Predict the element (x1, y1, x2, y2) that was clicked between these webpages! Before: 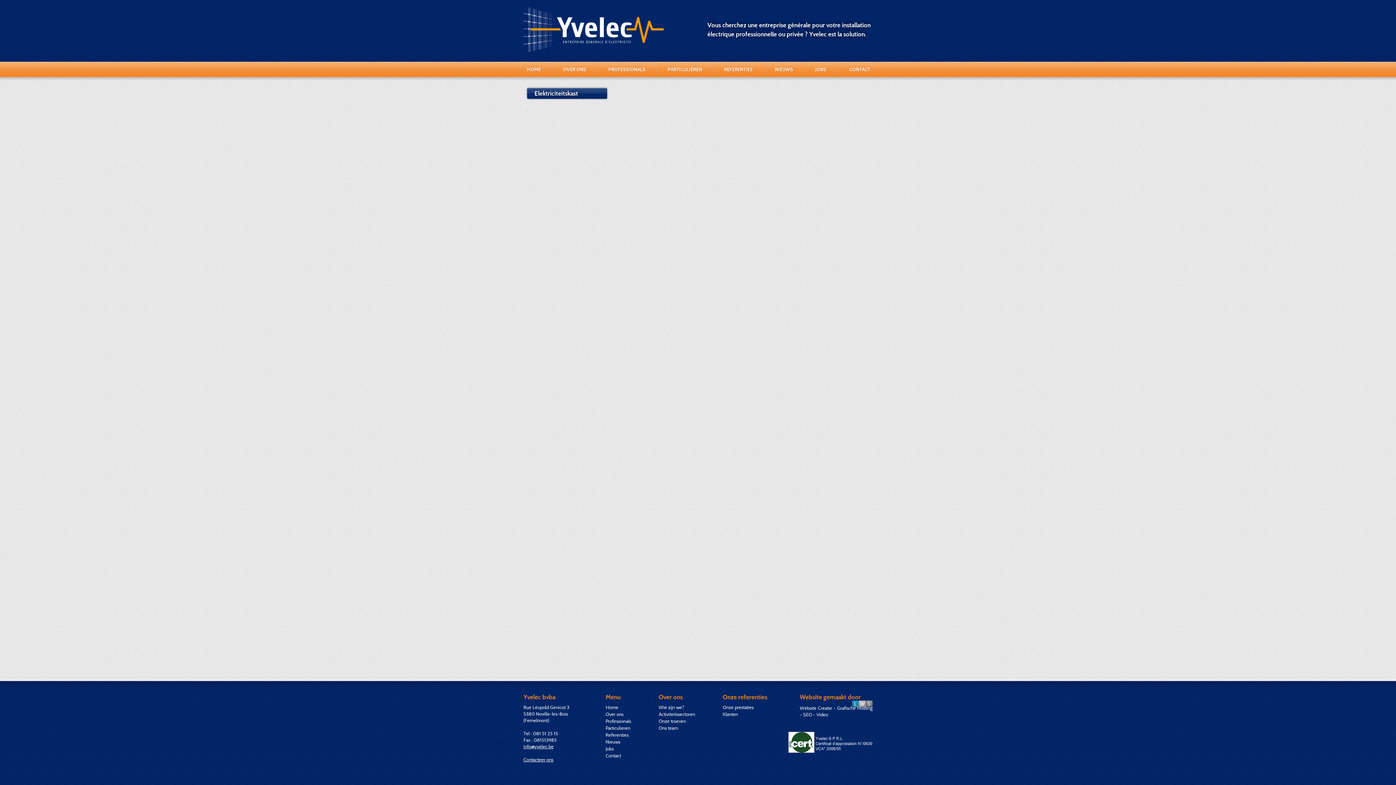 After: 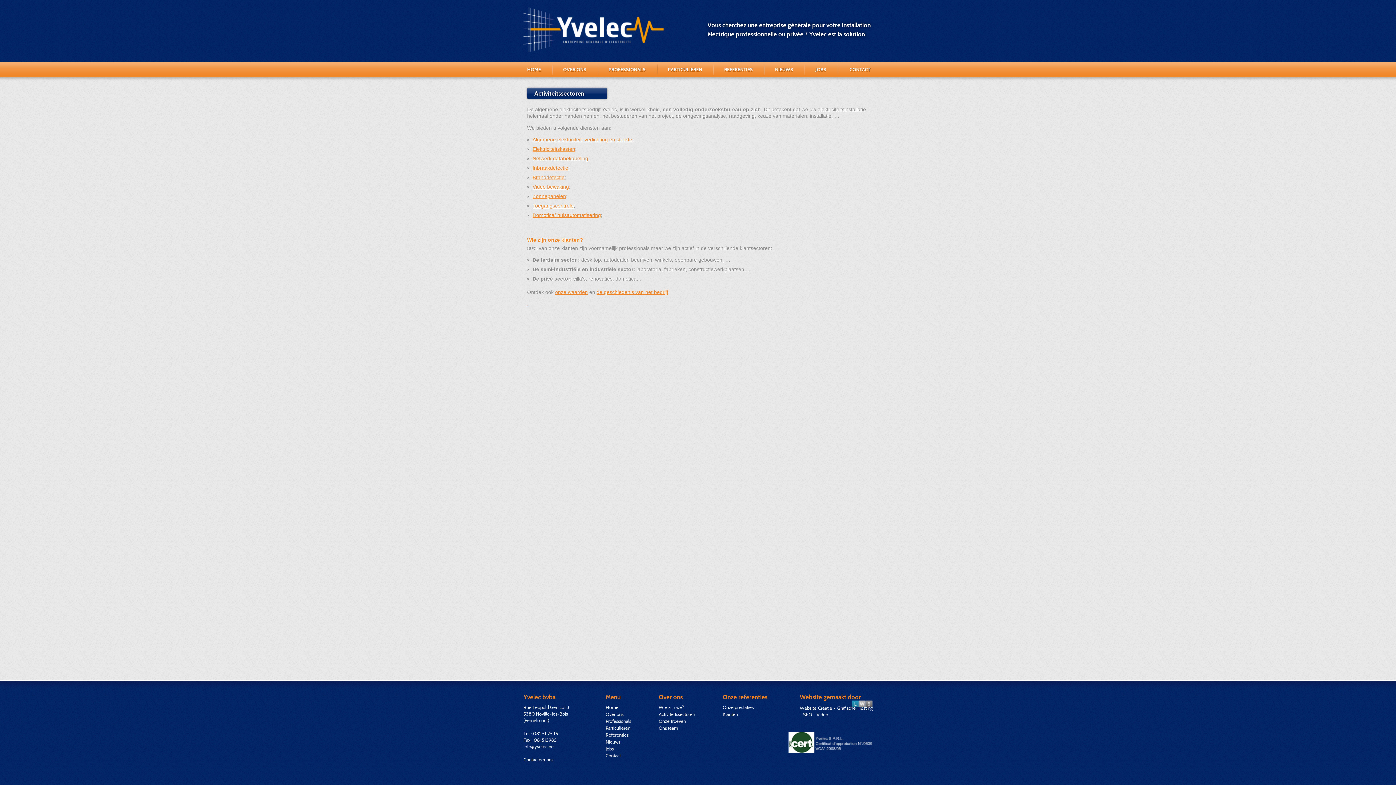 Action: bbox: (658, 711, 695, 717) label: Activiteitssectoren